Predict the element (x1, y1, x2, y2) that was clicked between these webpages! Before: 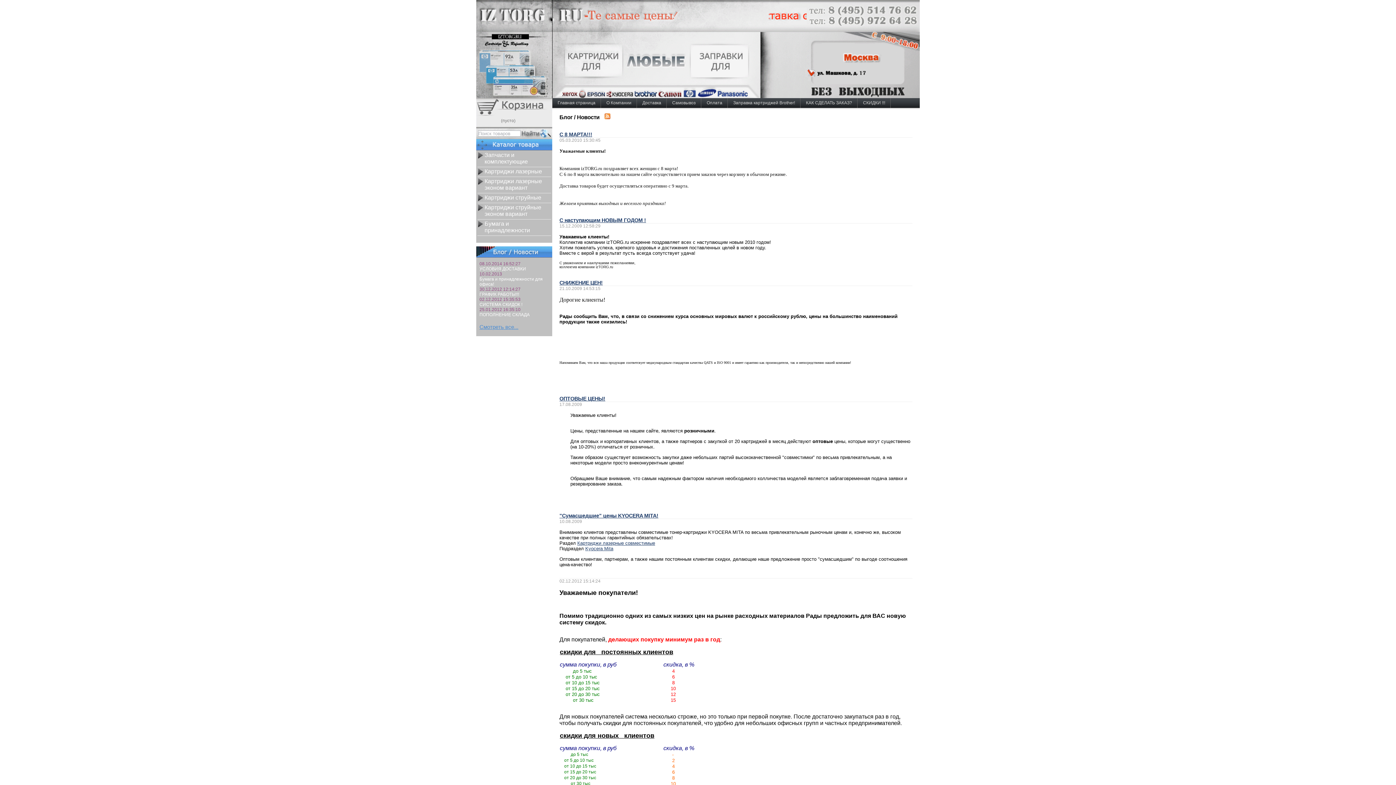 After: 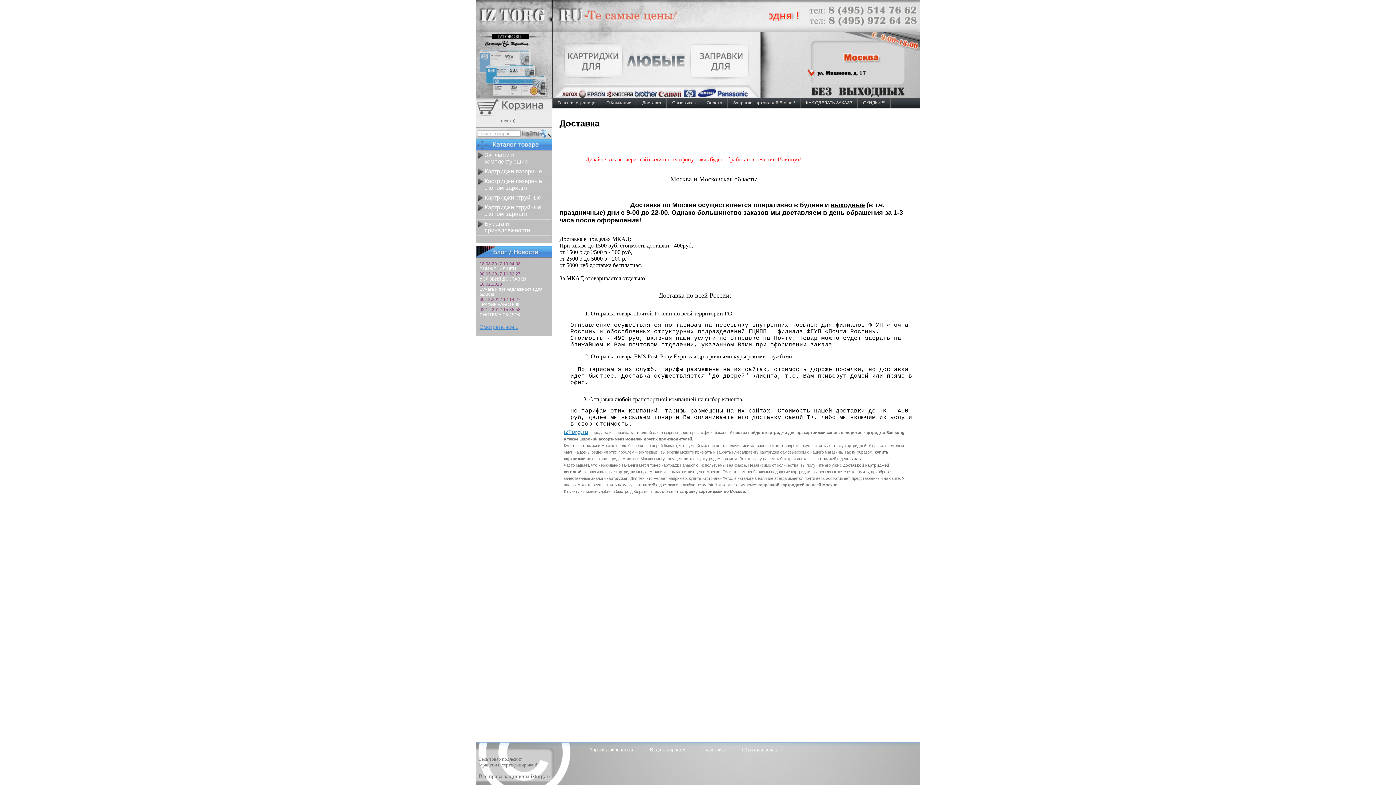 Action: bbox: (769, 21, 806, 26)